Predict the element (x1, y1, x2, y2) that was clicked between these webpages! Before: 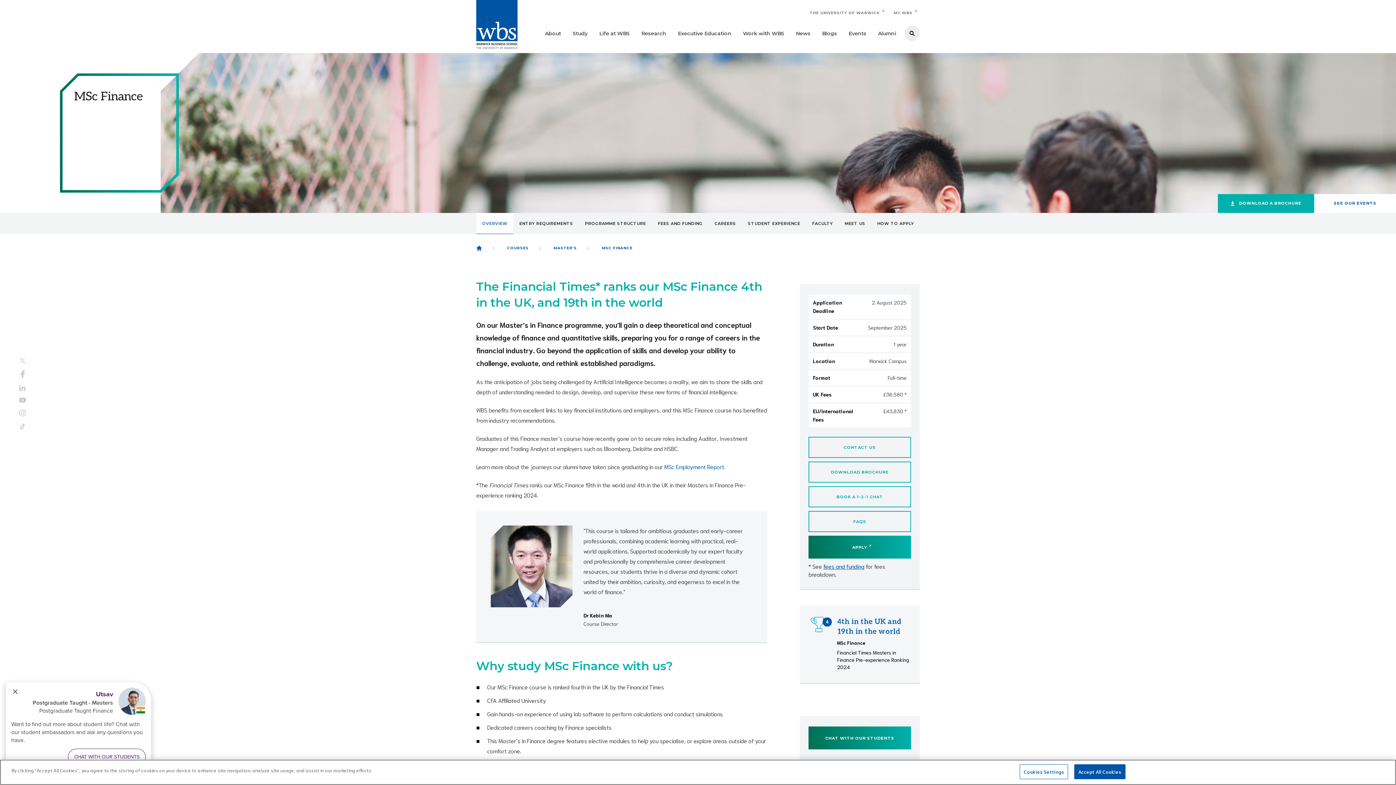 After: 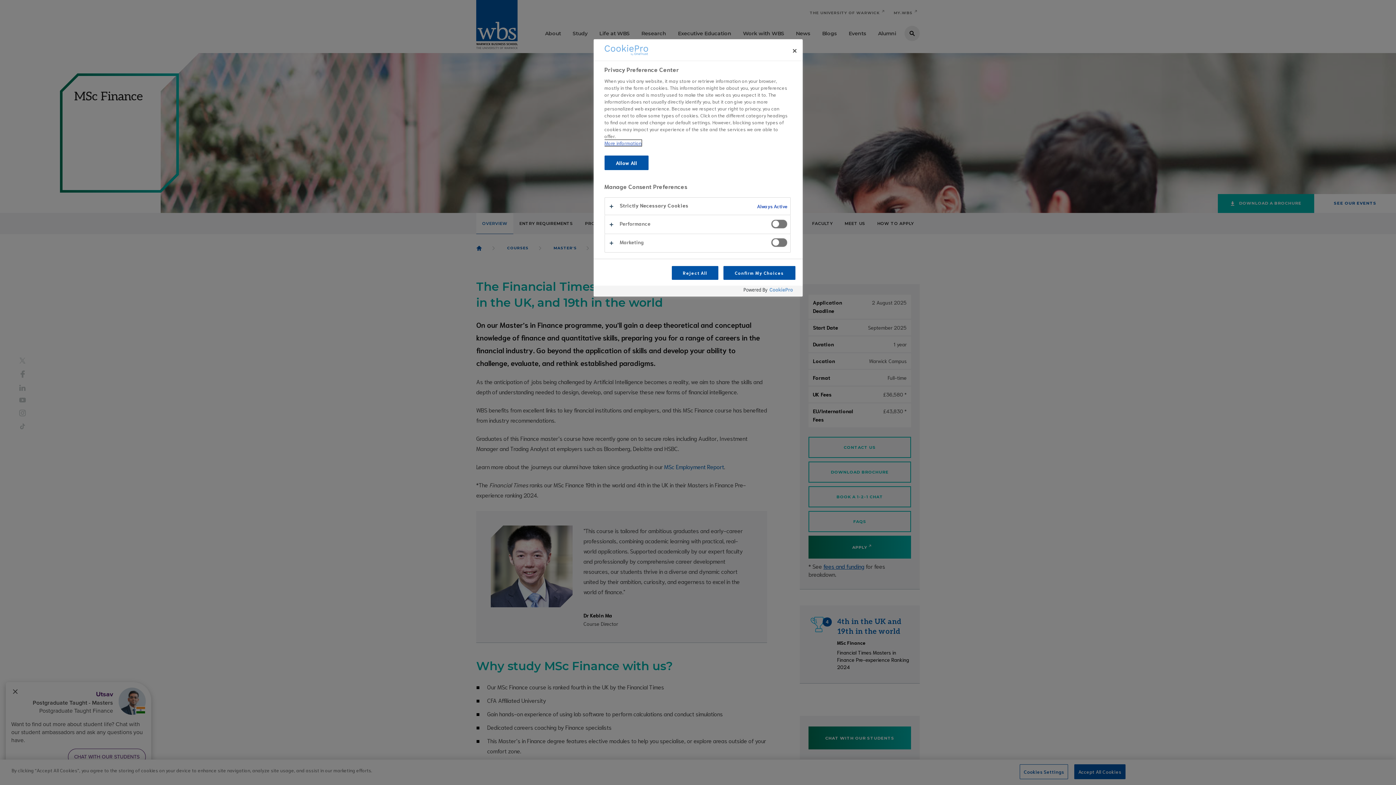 Action: bbox: (1020, 764, 1068, 779) label: Cookies Settings